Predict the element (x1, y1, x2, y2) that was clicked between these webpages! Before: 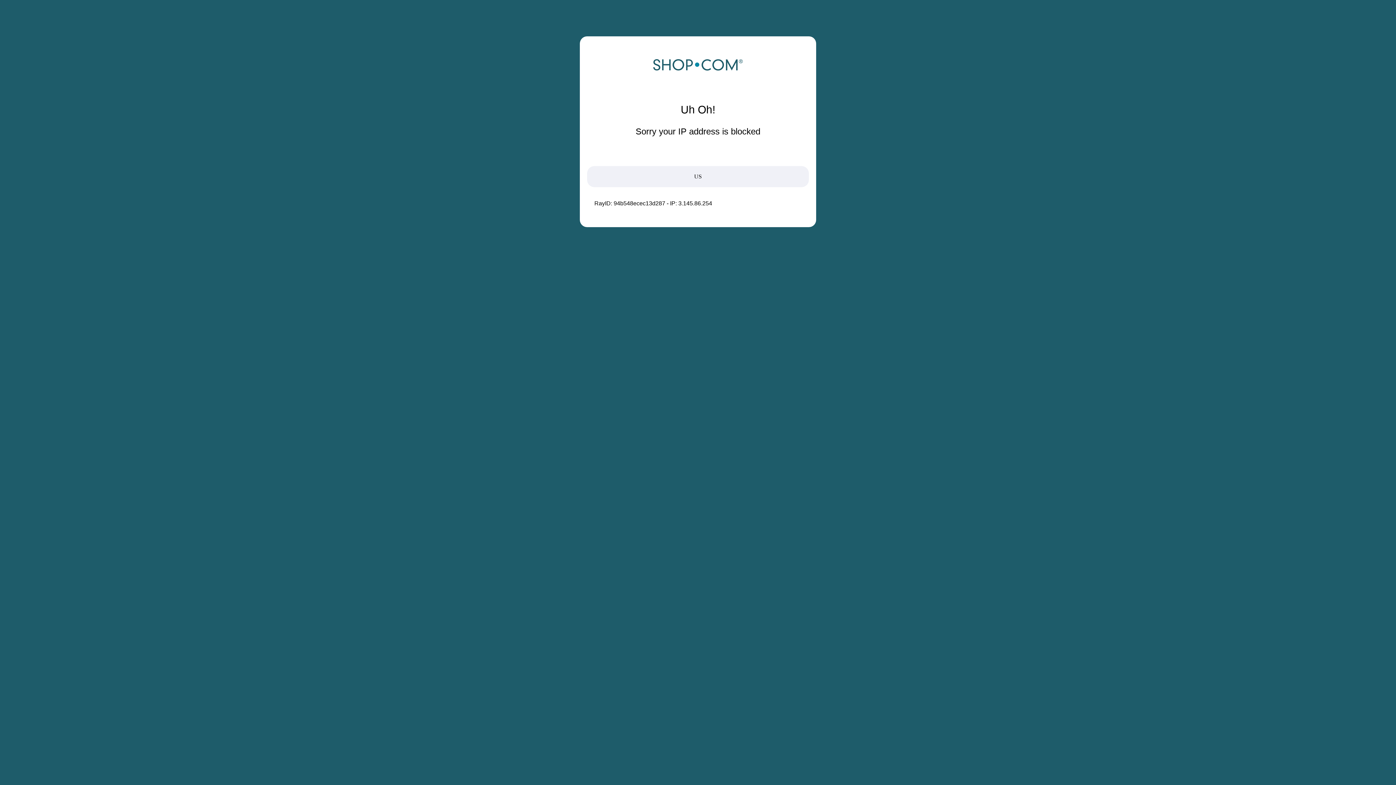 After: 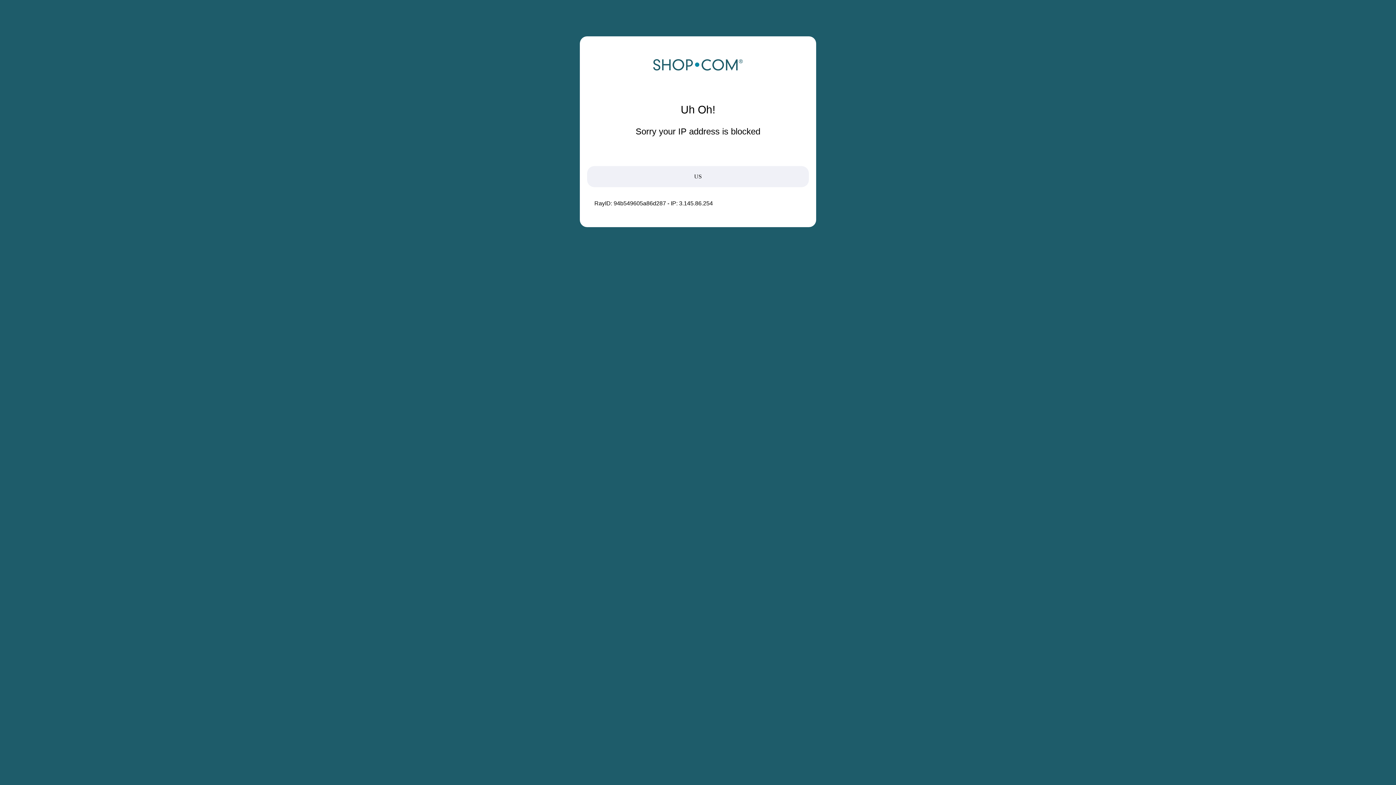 Action: bbox: (652, 68, 743, 74)